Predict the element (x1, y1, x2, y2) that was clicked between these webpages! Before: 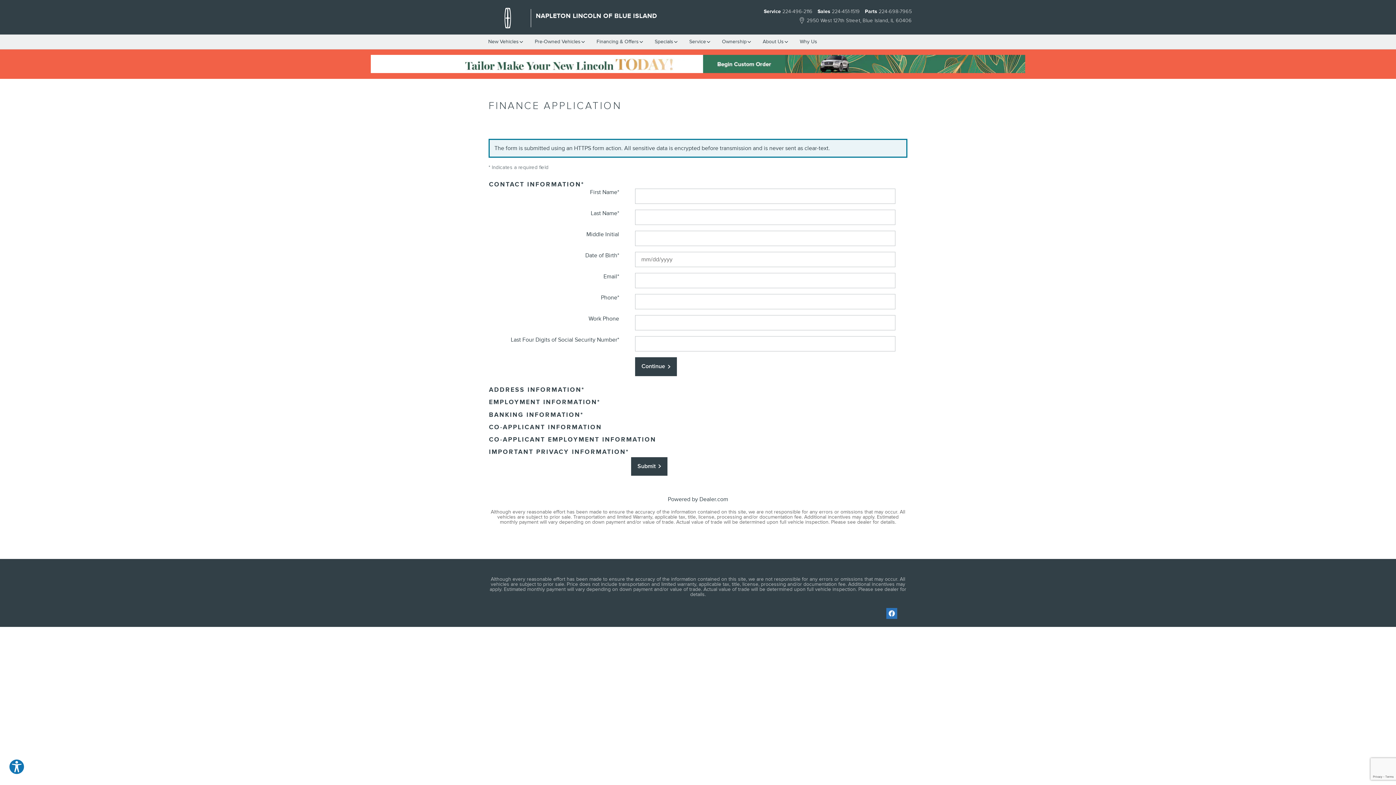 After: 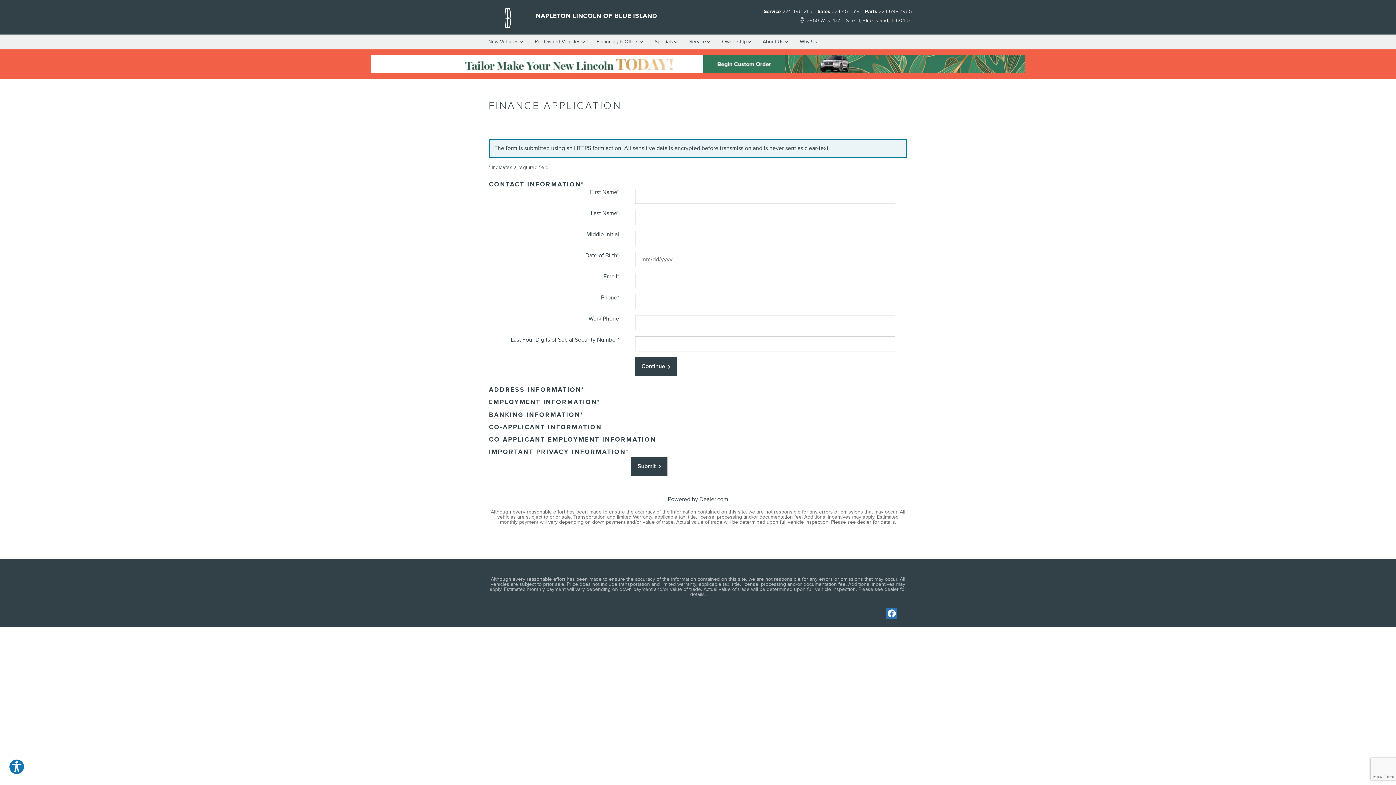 Action: label: Facebook bbox: (886, 605, 897, 622)